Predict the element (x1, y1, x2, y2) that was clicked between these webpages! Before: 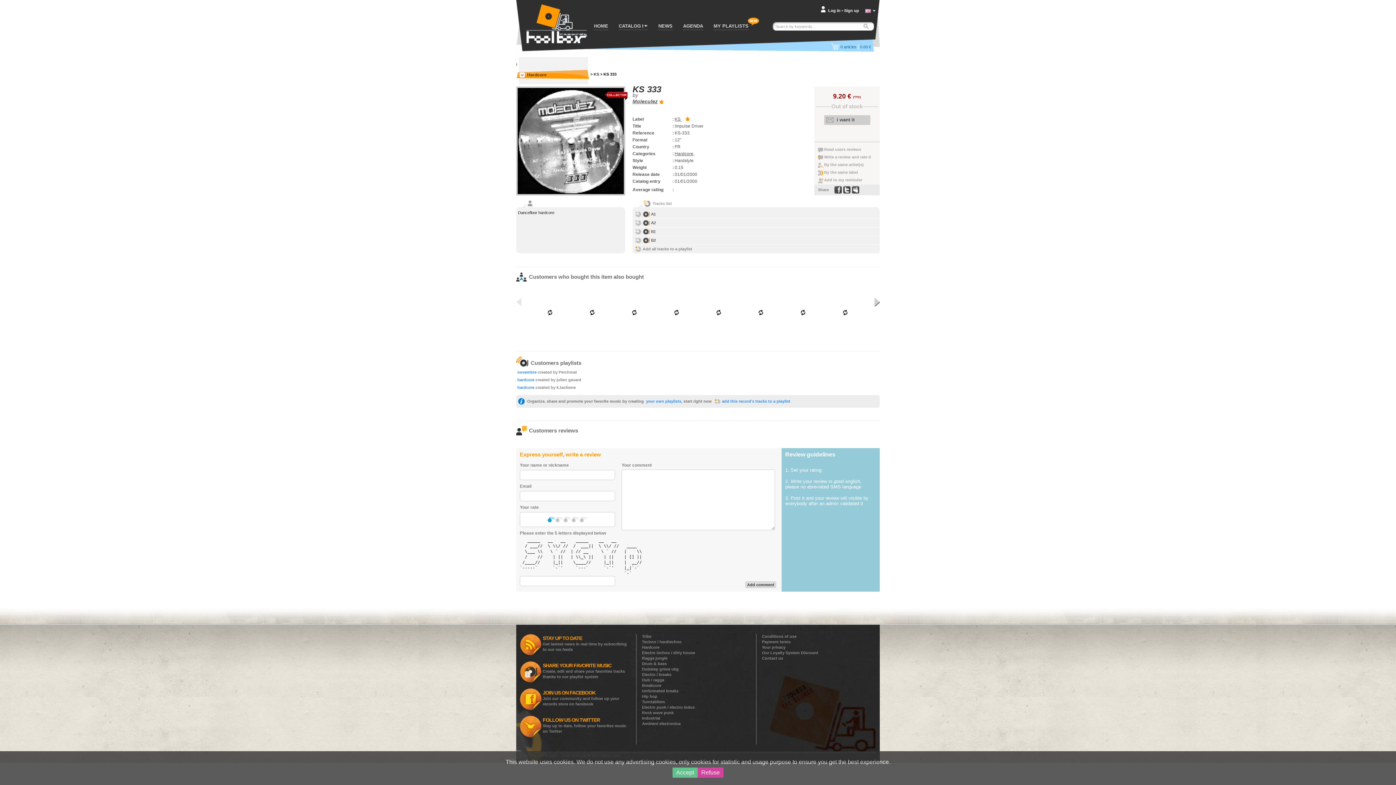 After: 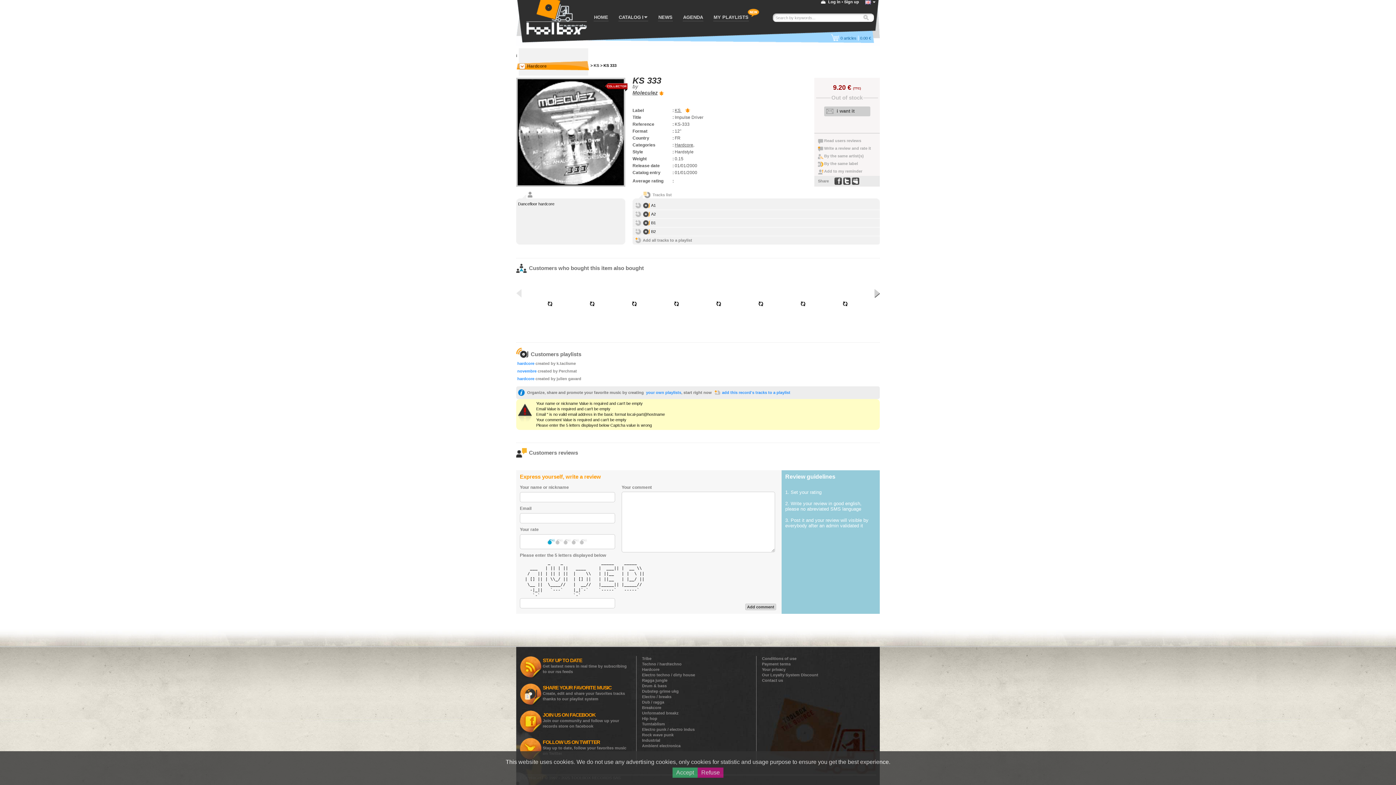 Action: bbox: (745, 581, 776, 588) label: Add comment